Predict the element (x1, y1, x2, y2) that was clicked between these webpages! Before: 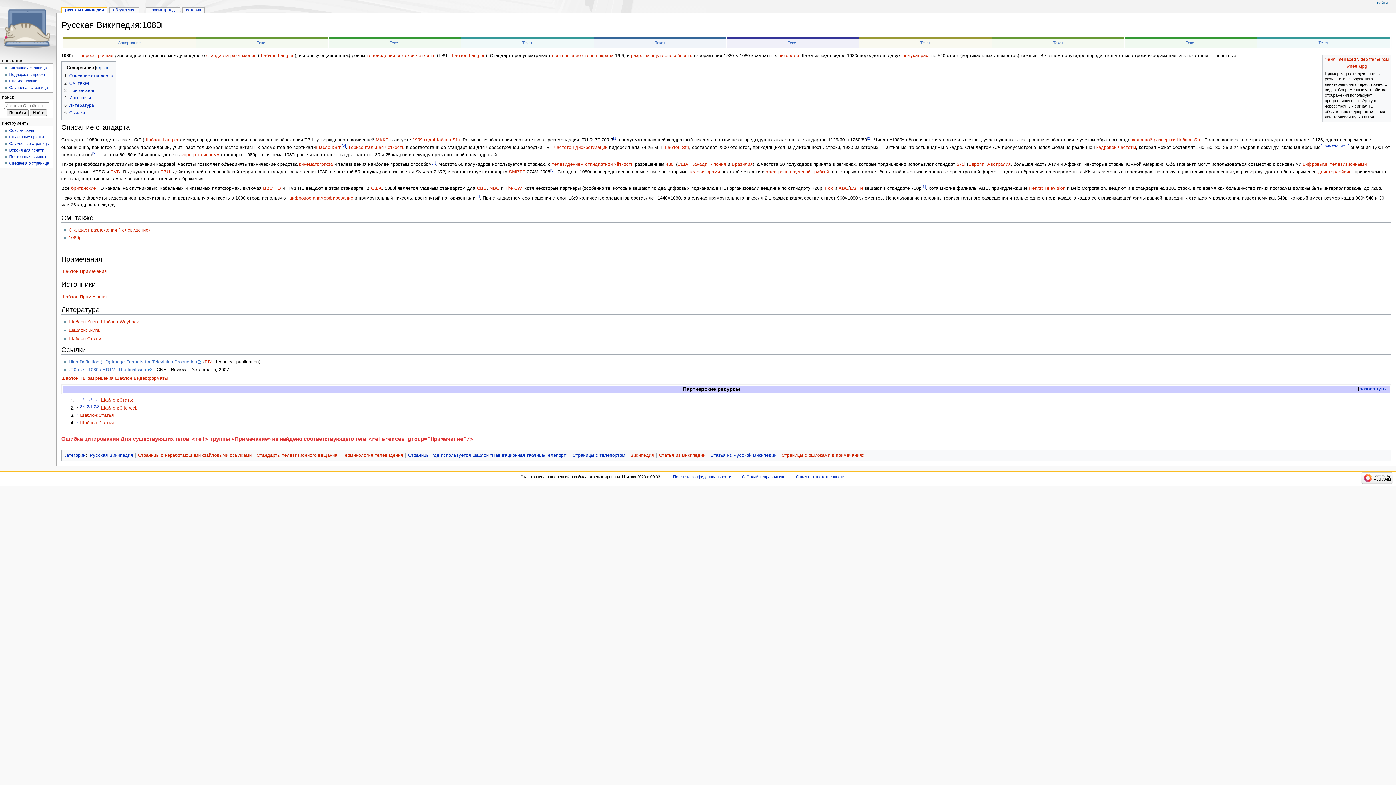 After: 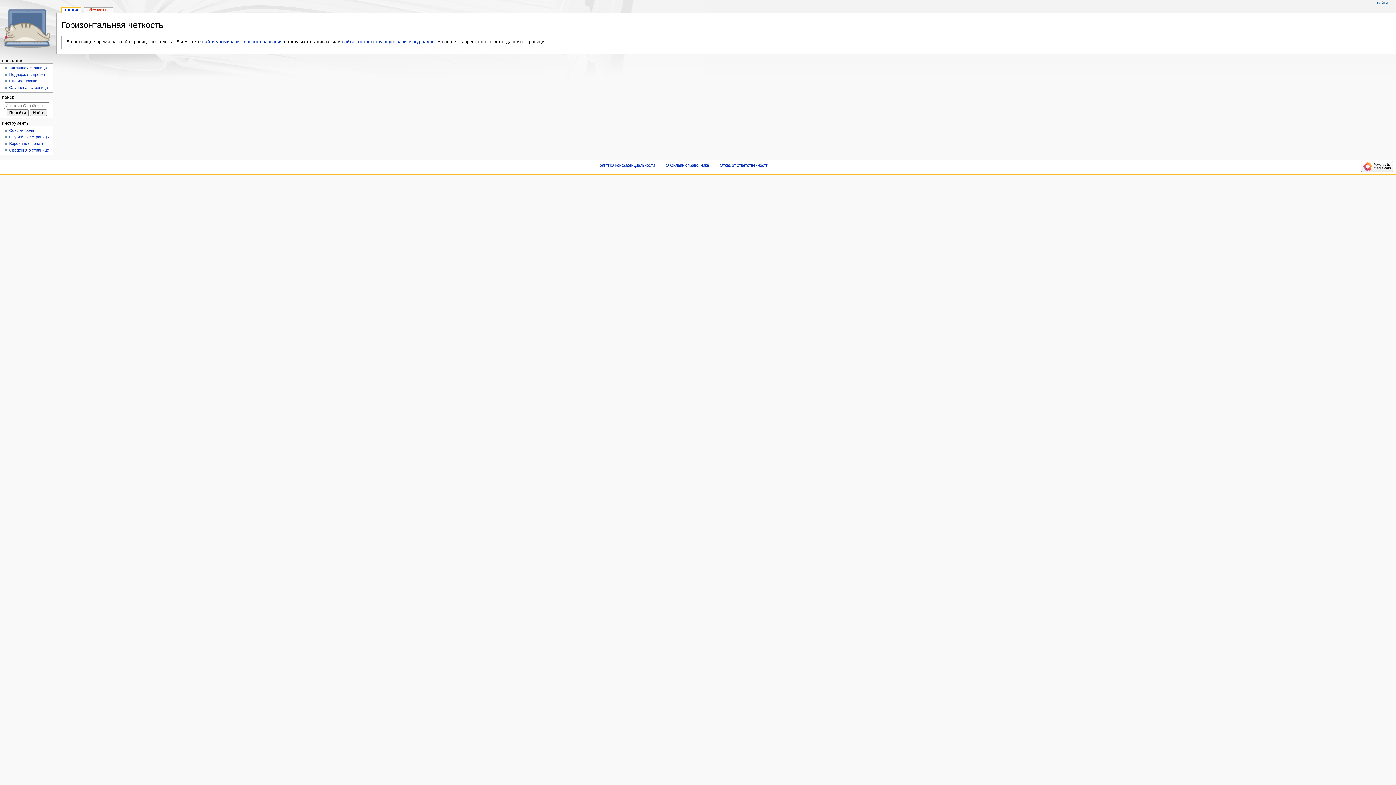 Action: bbox: (348, 144, 404, 150) label: Горизонтальная чёткость